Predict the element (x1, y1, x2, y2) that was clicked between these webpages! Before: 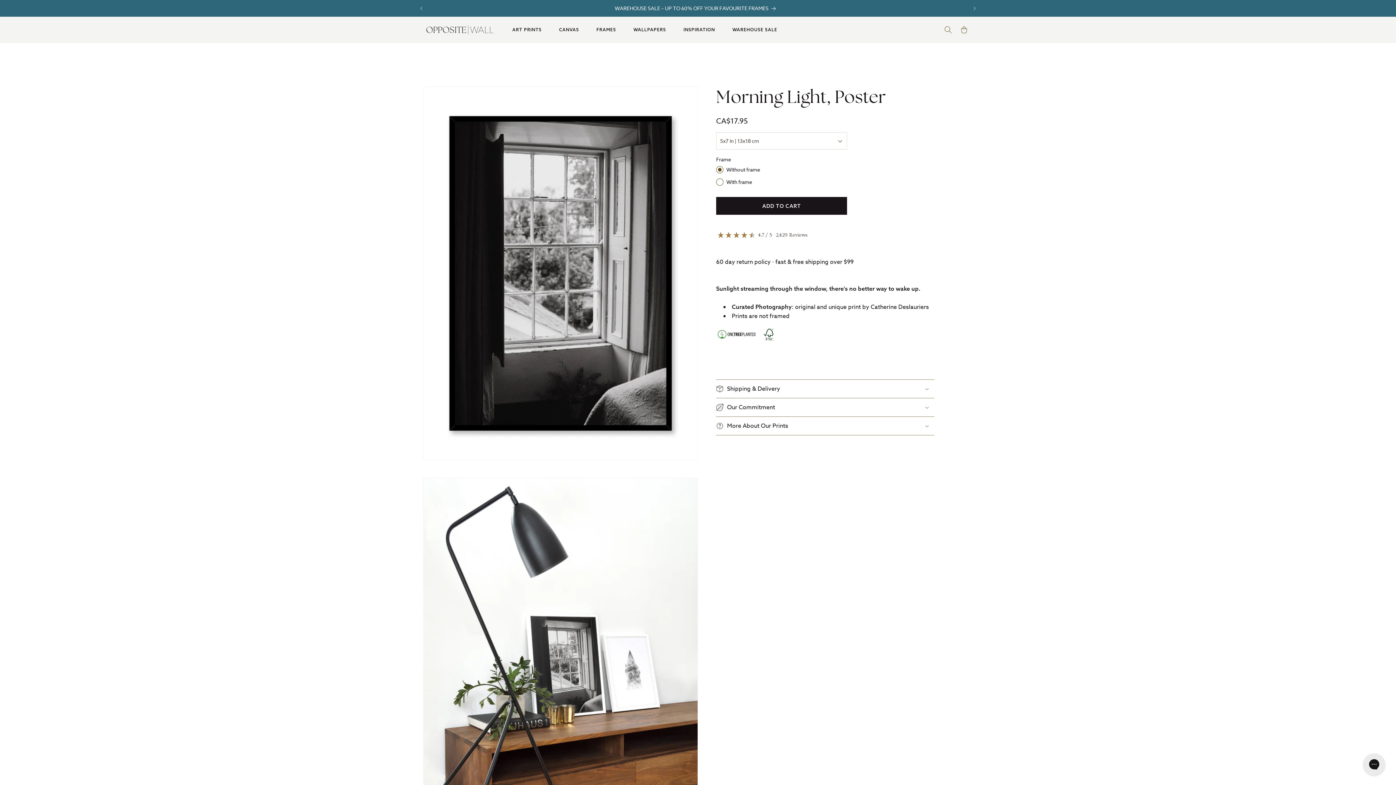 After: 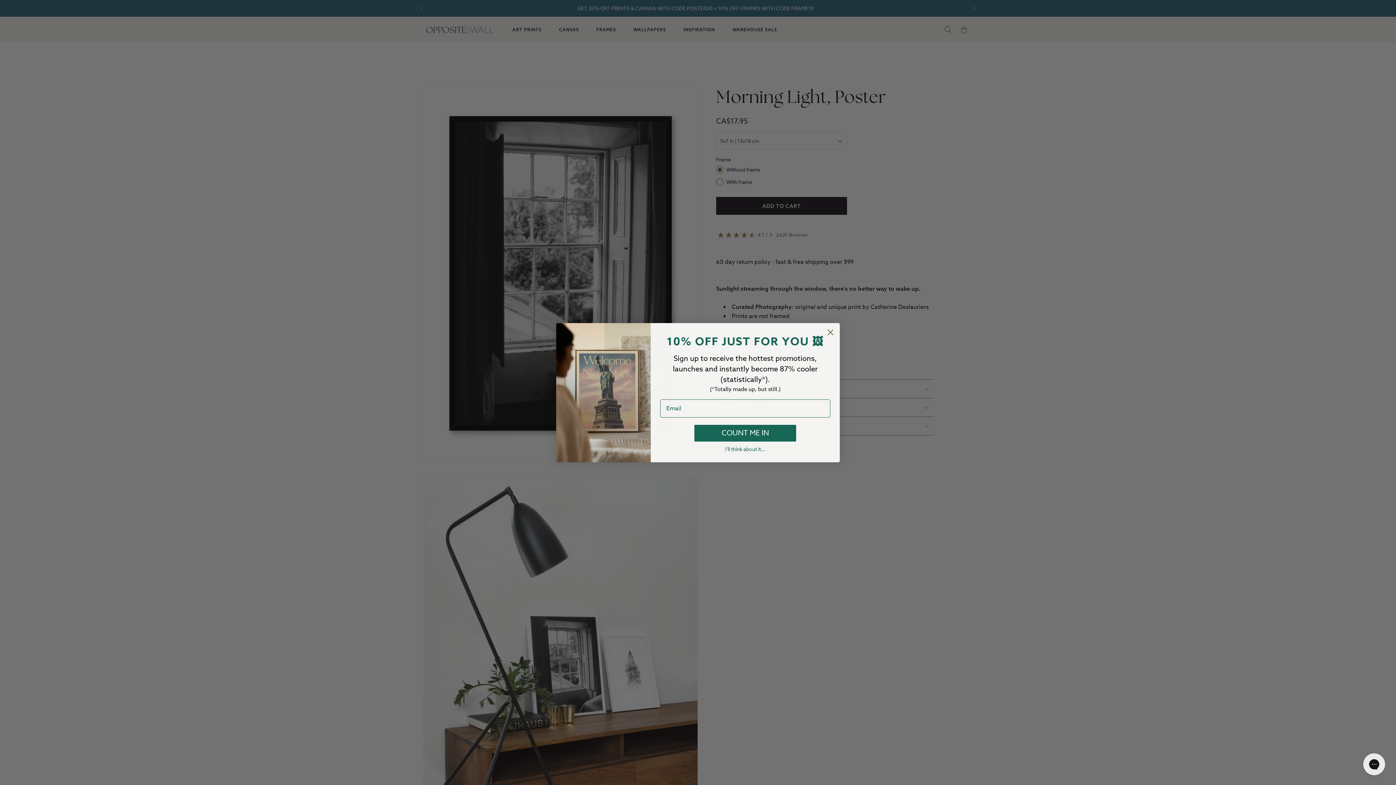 Action: label: ADD TO CART bbox: (716, 197, 847, 214)